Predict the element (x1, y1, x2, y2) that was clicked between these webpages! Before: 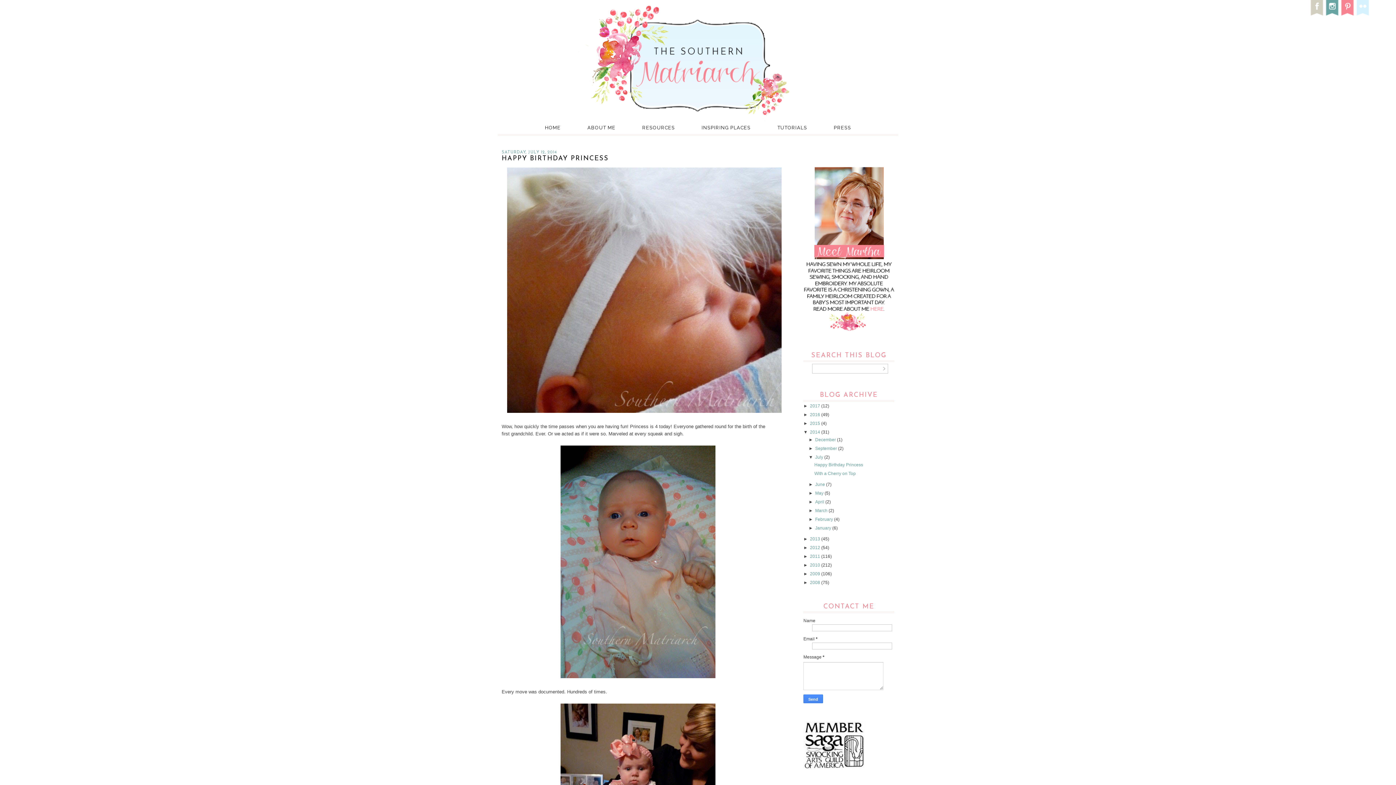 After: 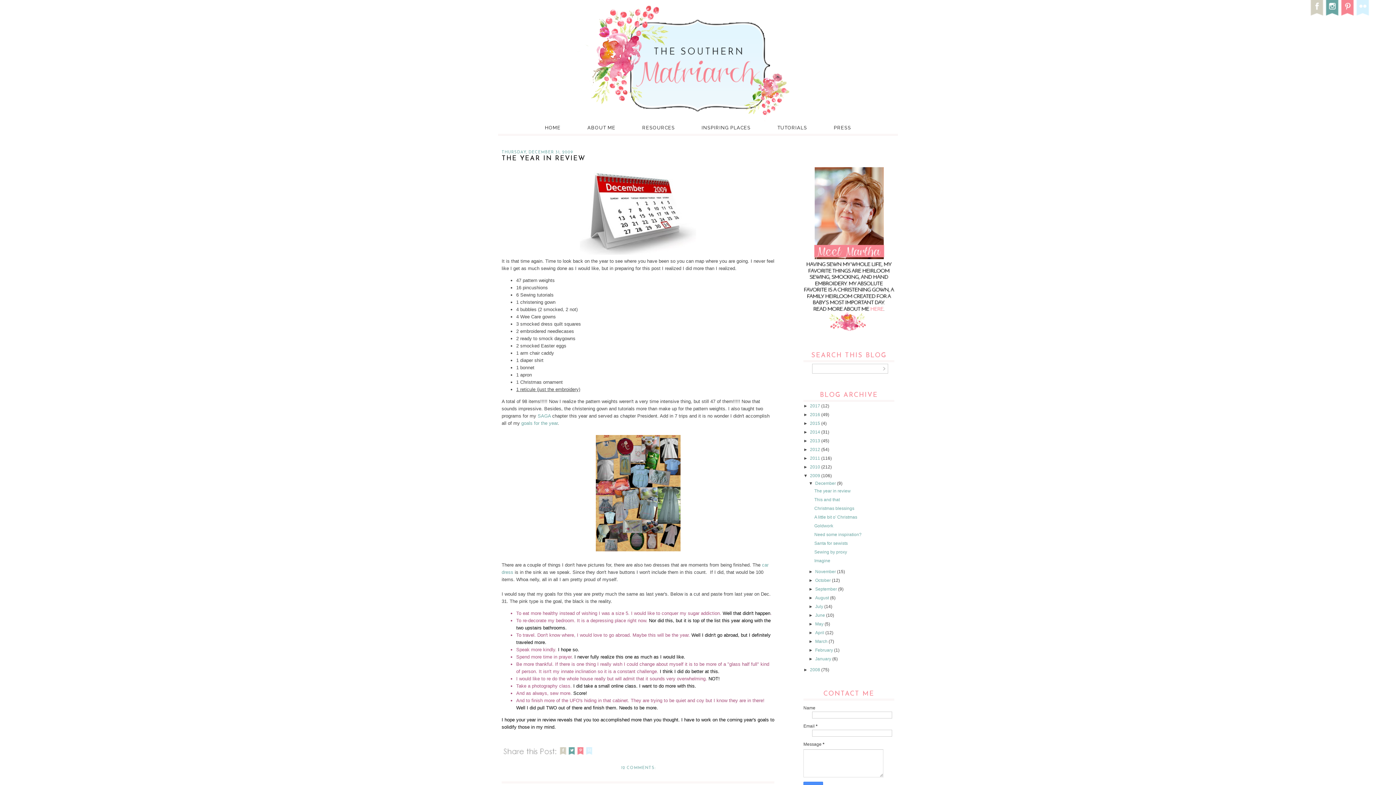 Action: label: 2009  bbox: (810, 571, 821, 576)